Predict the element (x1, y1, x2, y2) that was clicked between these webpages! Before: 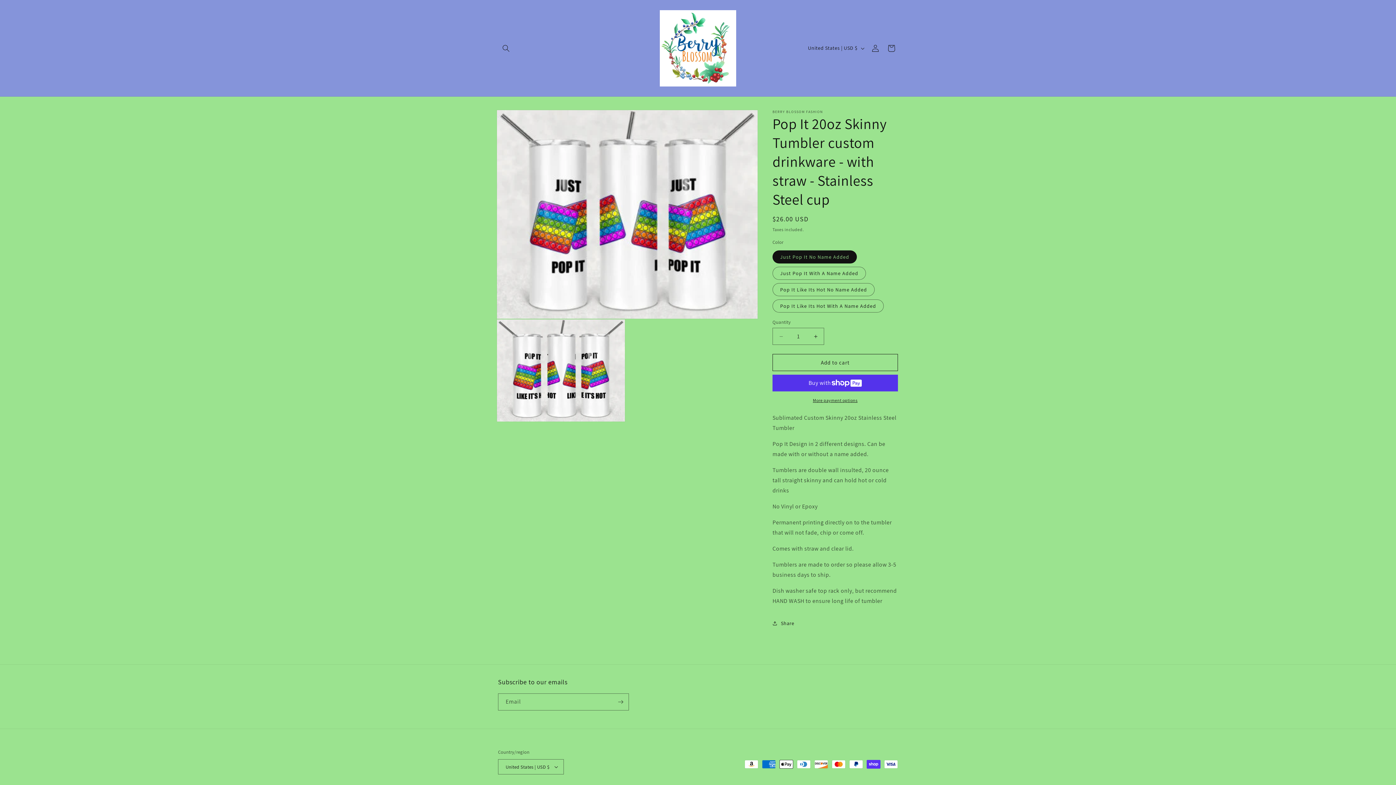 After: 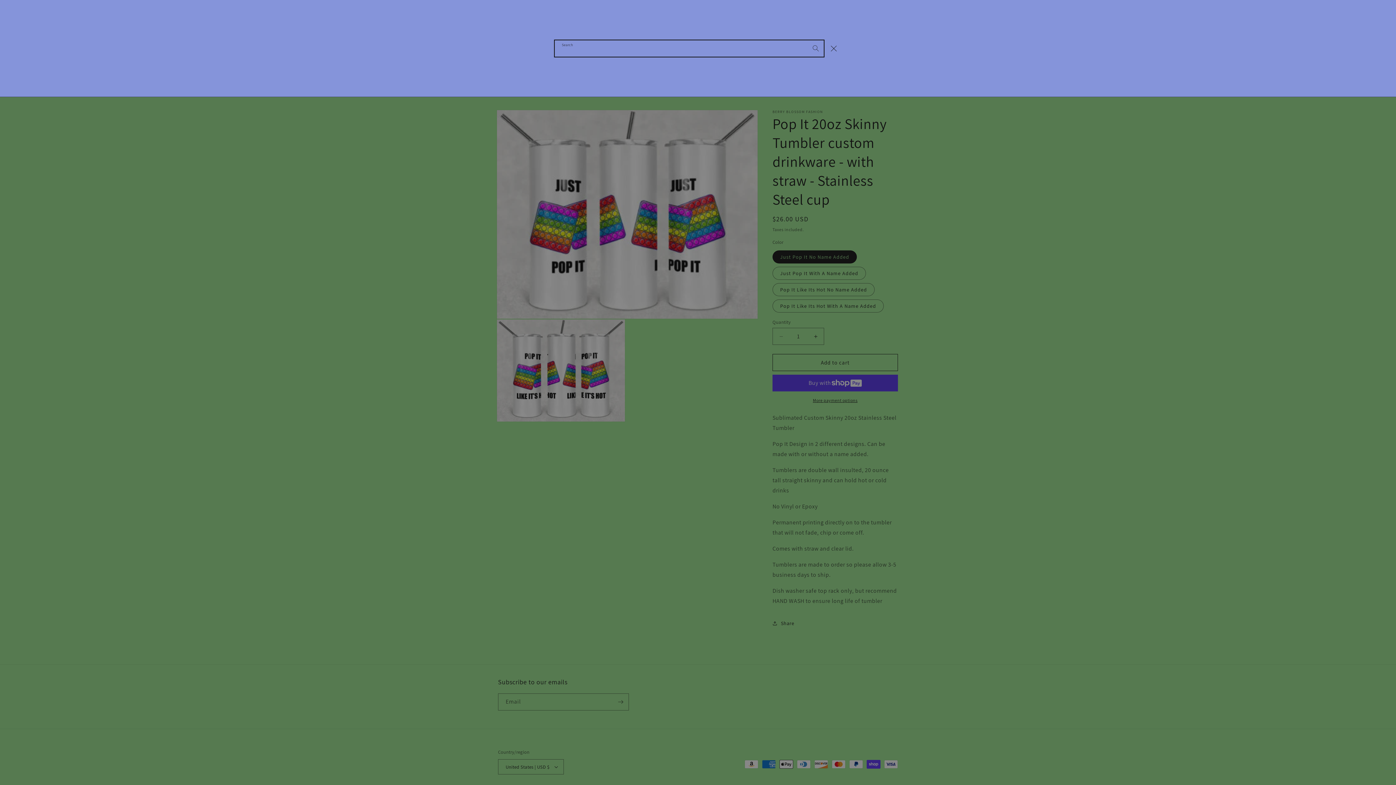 Action: bbox: (498, 40, 514, 56) label: Search